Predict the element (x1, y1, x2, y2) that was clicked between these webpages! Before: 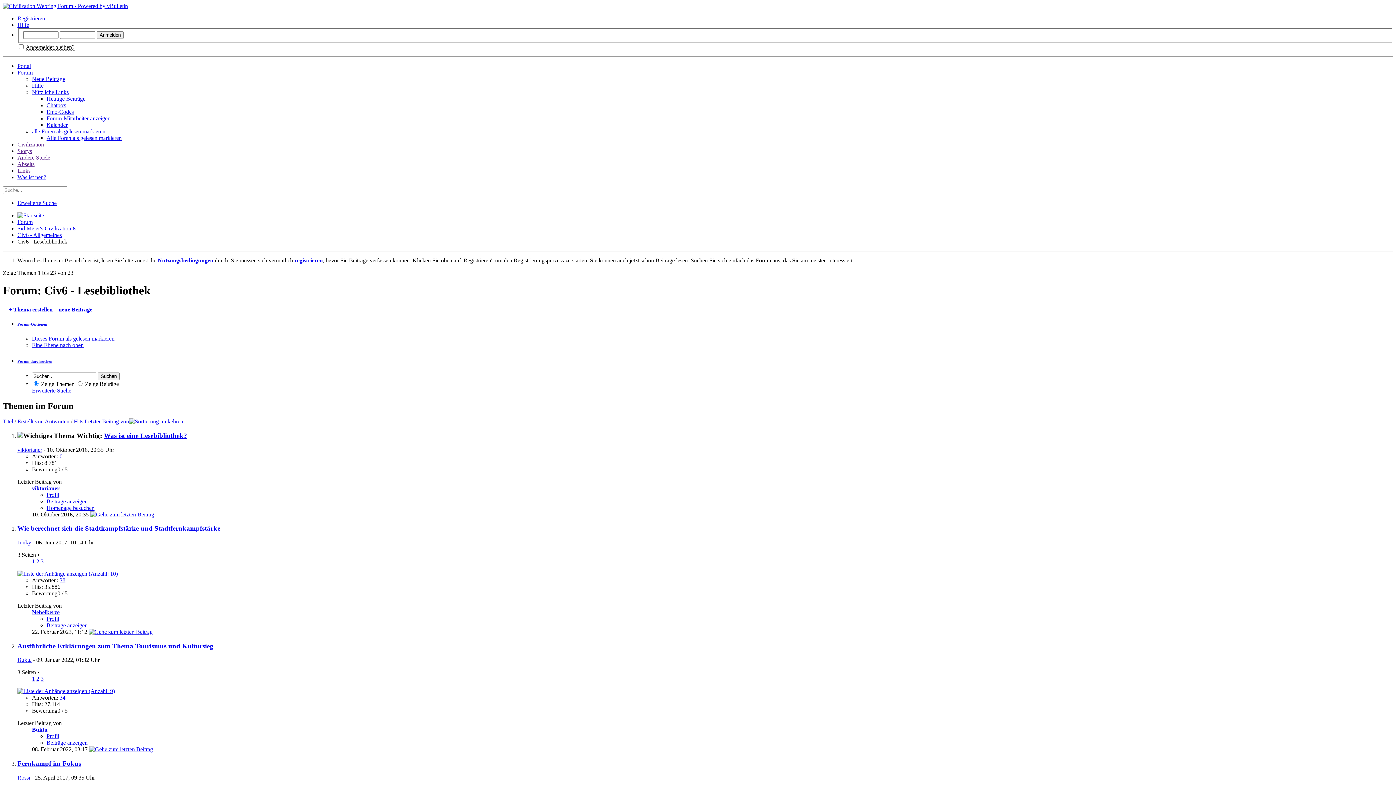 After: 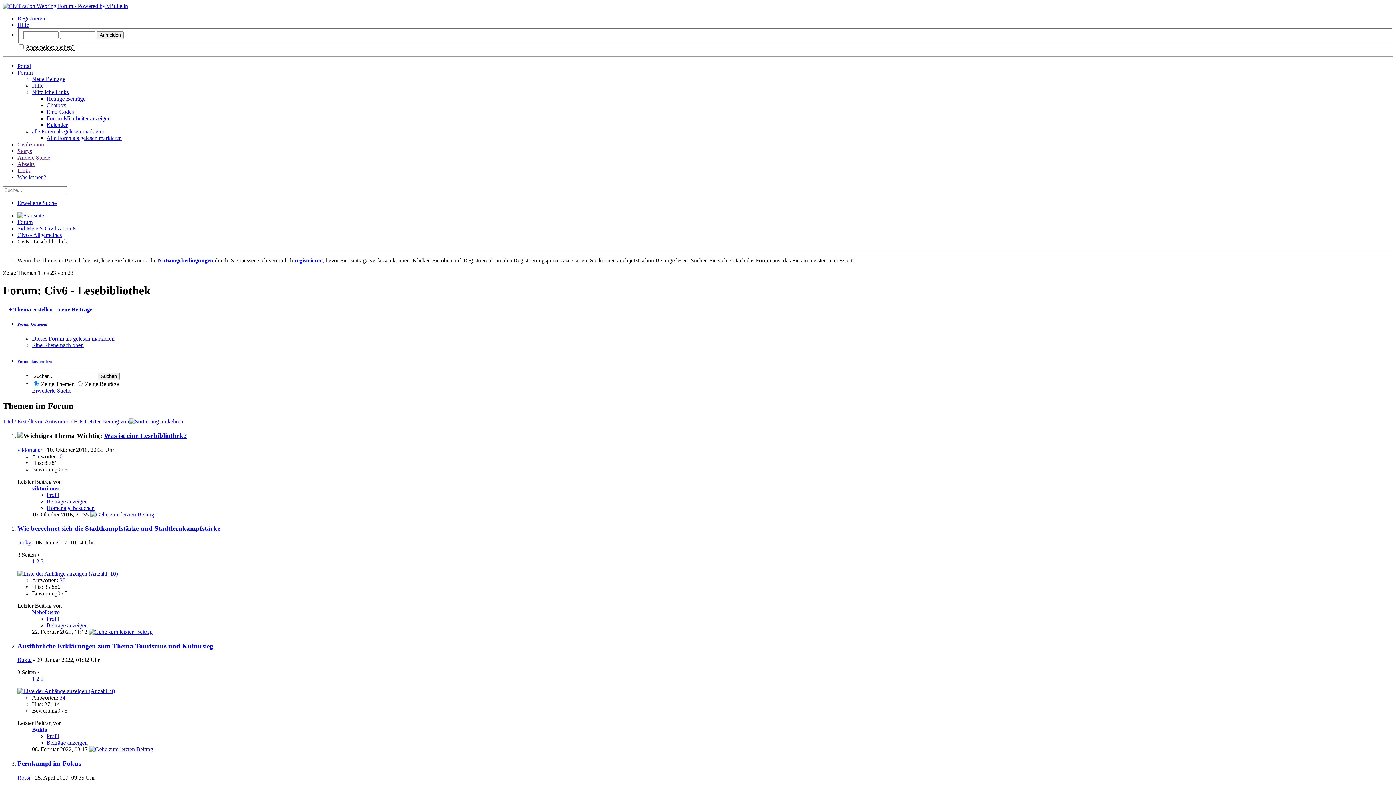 Action: bbox: (32, 88, 68, 95) label: Nützliche Links